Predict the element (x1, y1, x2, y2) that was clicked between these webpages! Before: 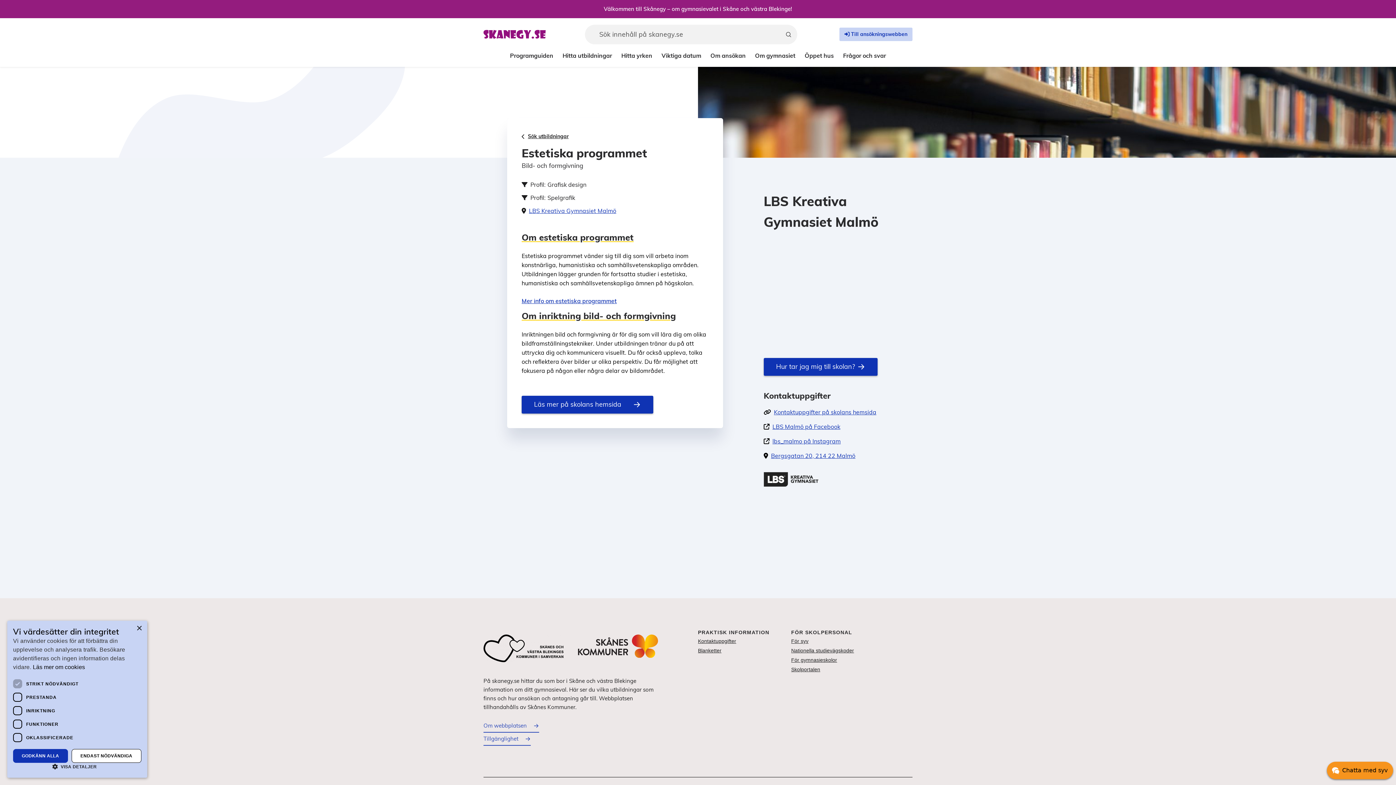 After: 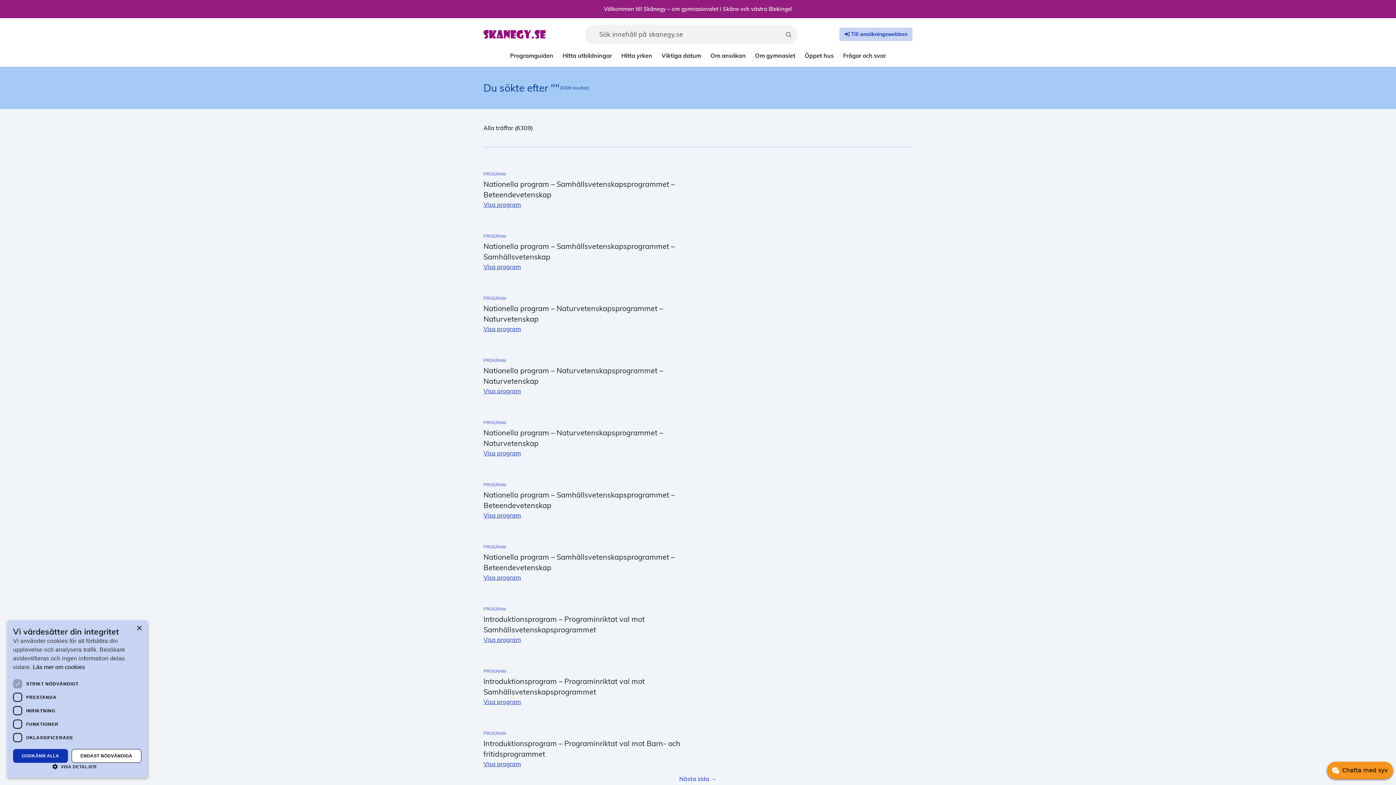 Action: bbox: (785, 24, 791, 44) label: Sök